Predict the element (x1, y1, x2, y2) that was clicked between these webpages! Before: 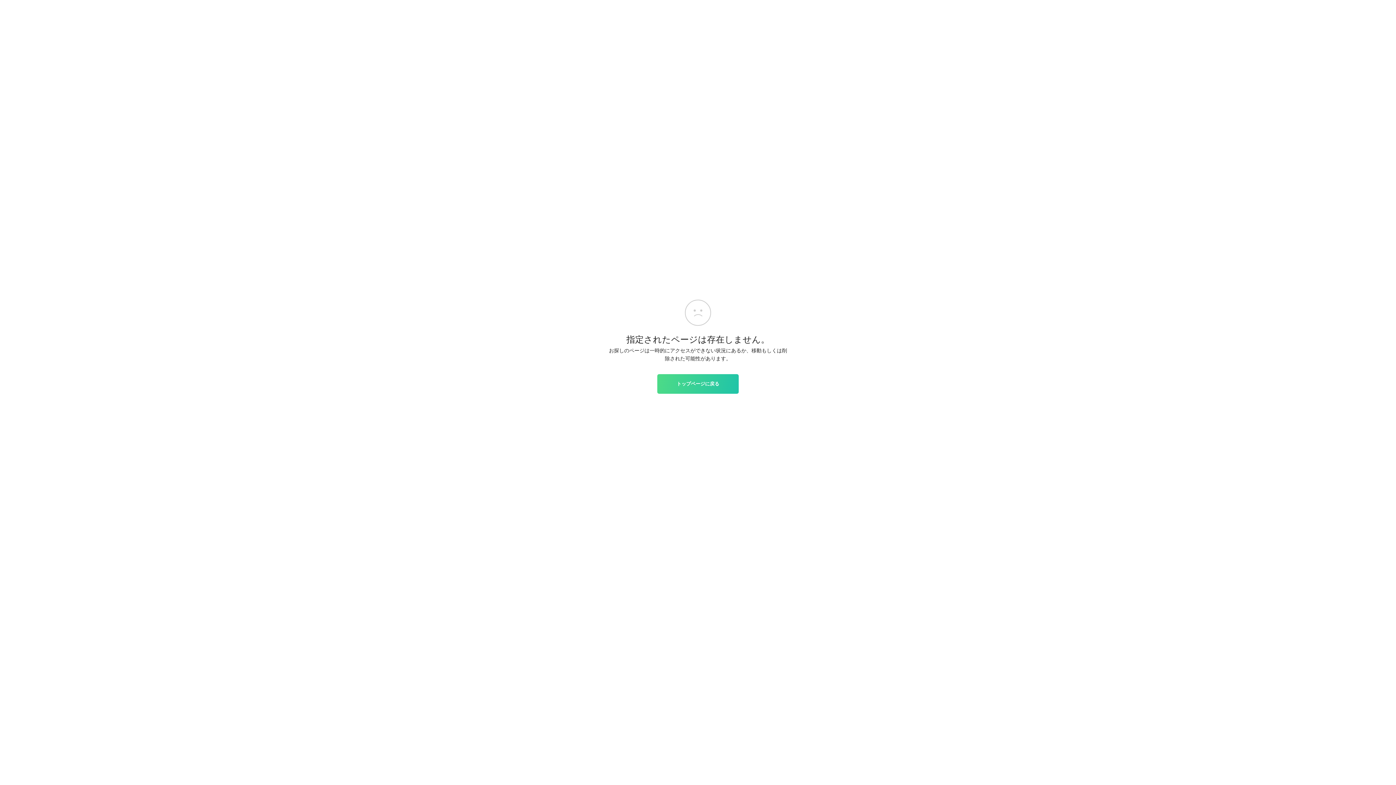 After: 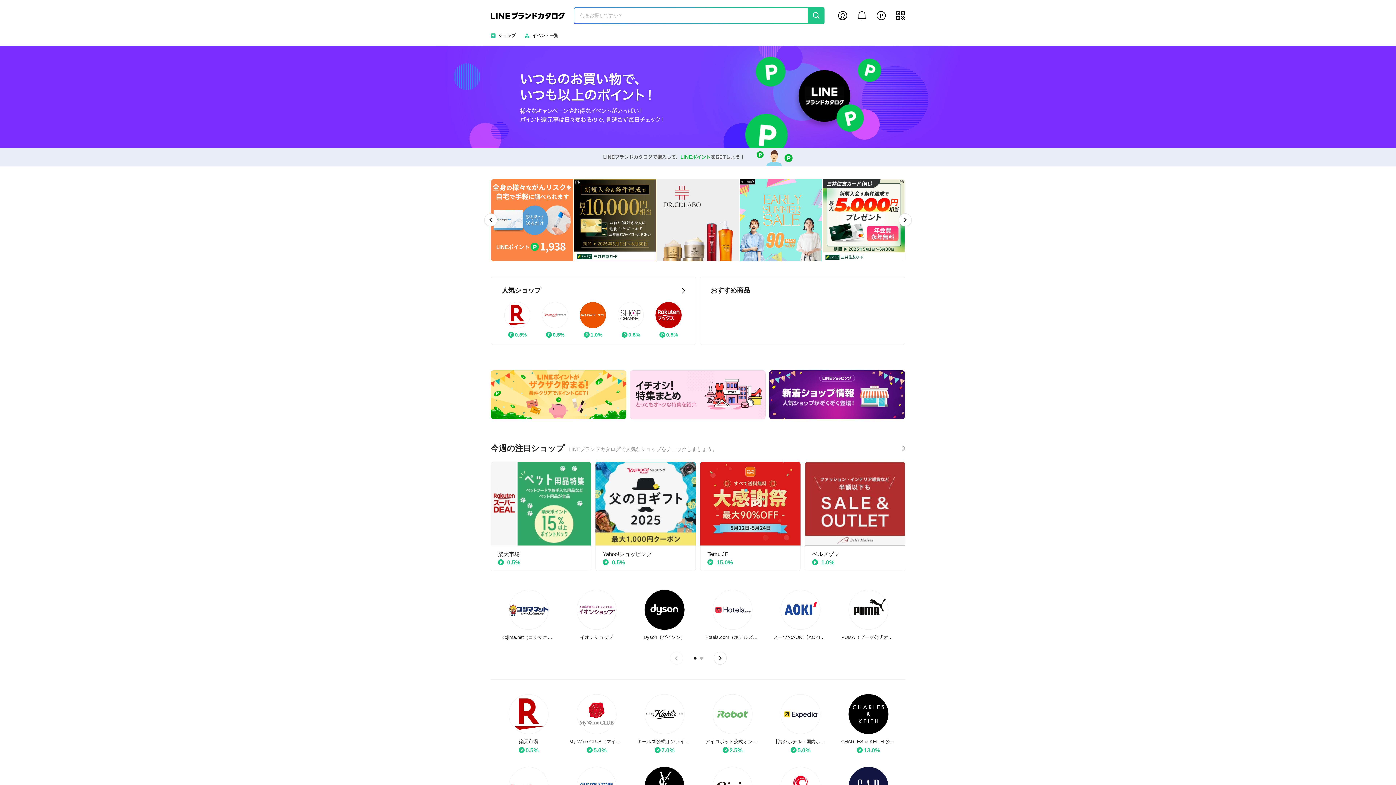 Action: bbox: (657, 374, 738, 393) label: トップページに戻る